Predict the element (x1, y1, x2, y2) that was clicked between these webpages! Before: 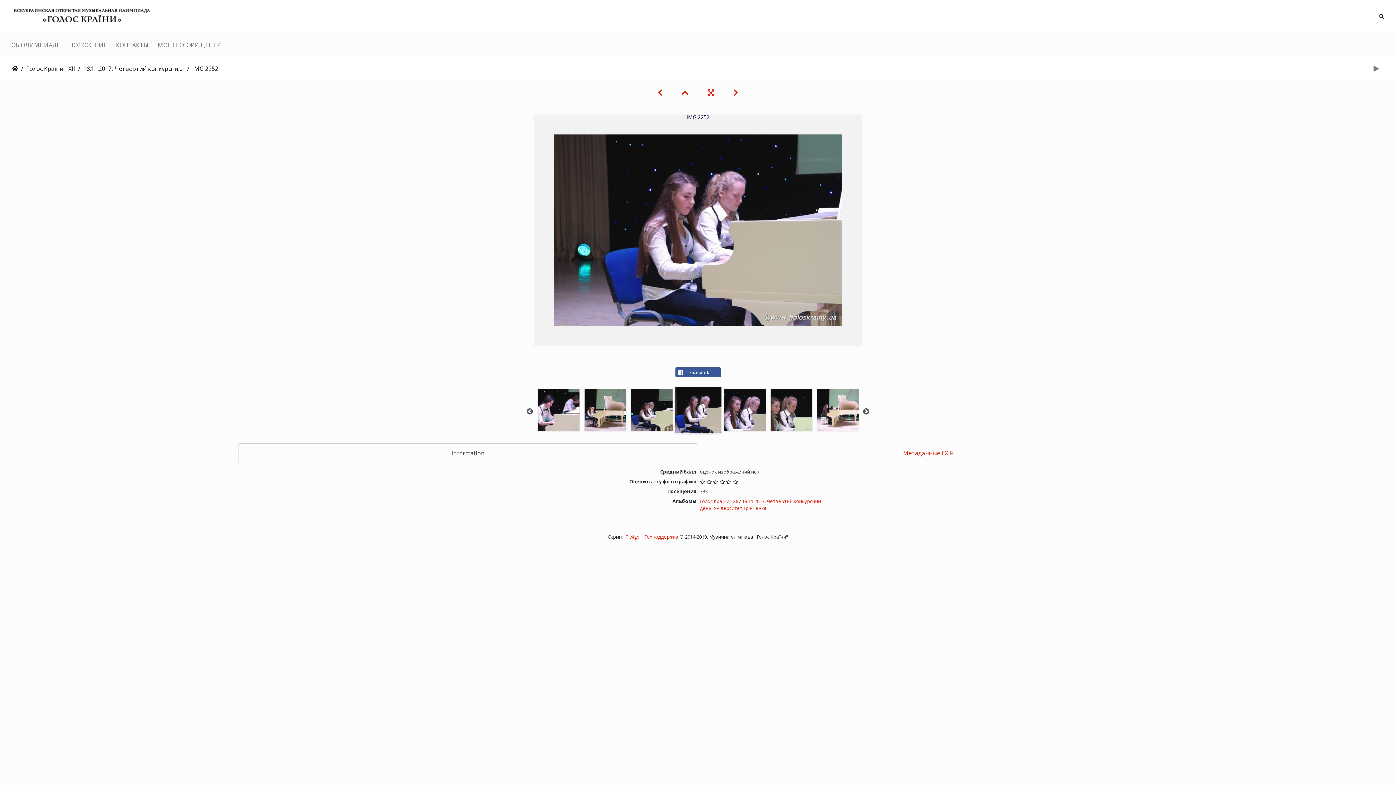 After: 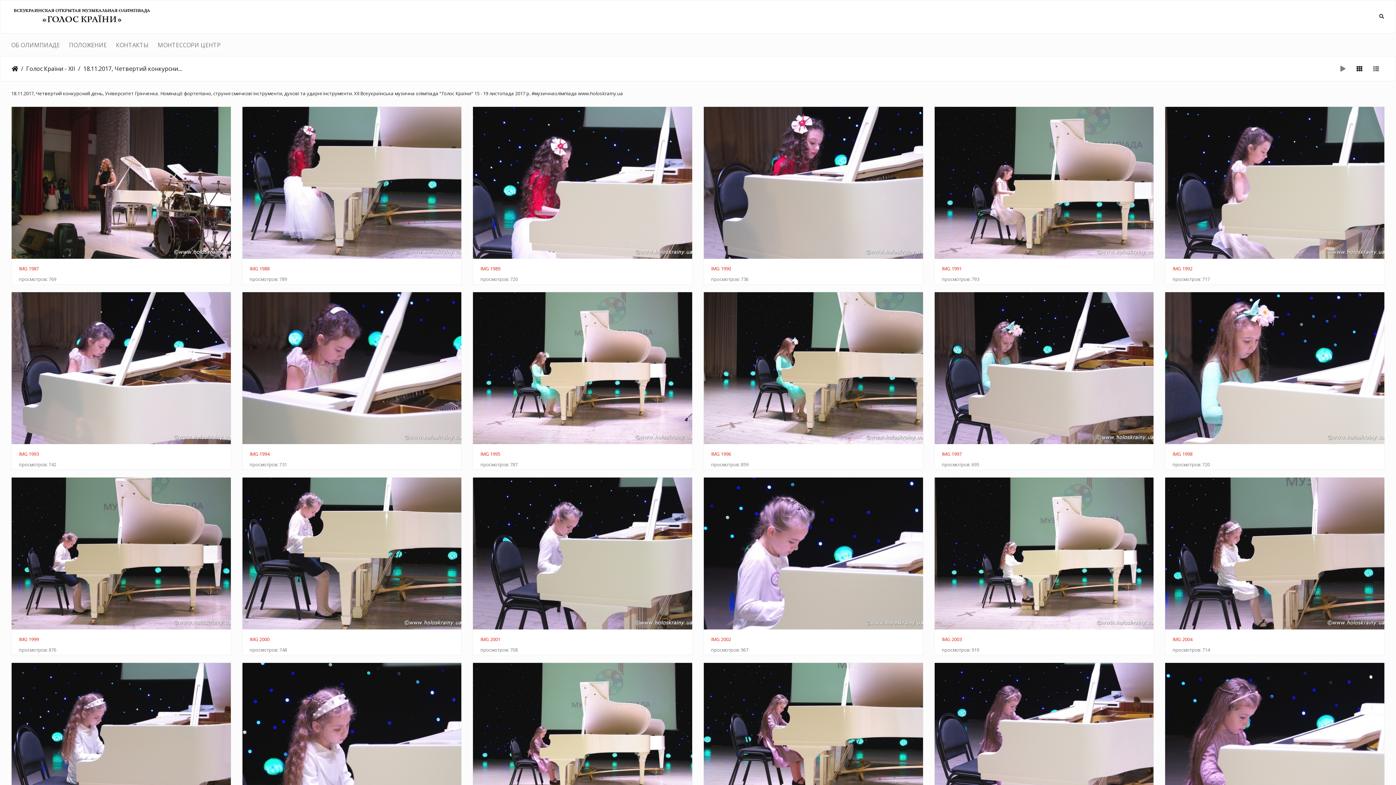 Action: bbox: (75, 64, 184, 73) label: 18.11.2017, Четвертий конкурсний день, Університет Грінченка